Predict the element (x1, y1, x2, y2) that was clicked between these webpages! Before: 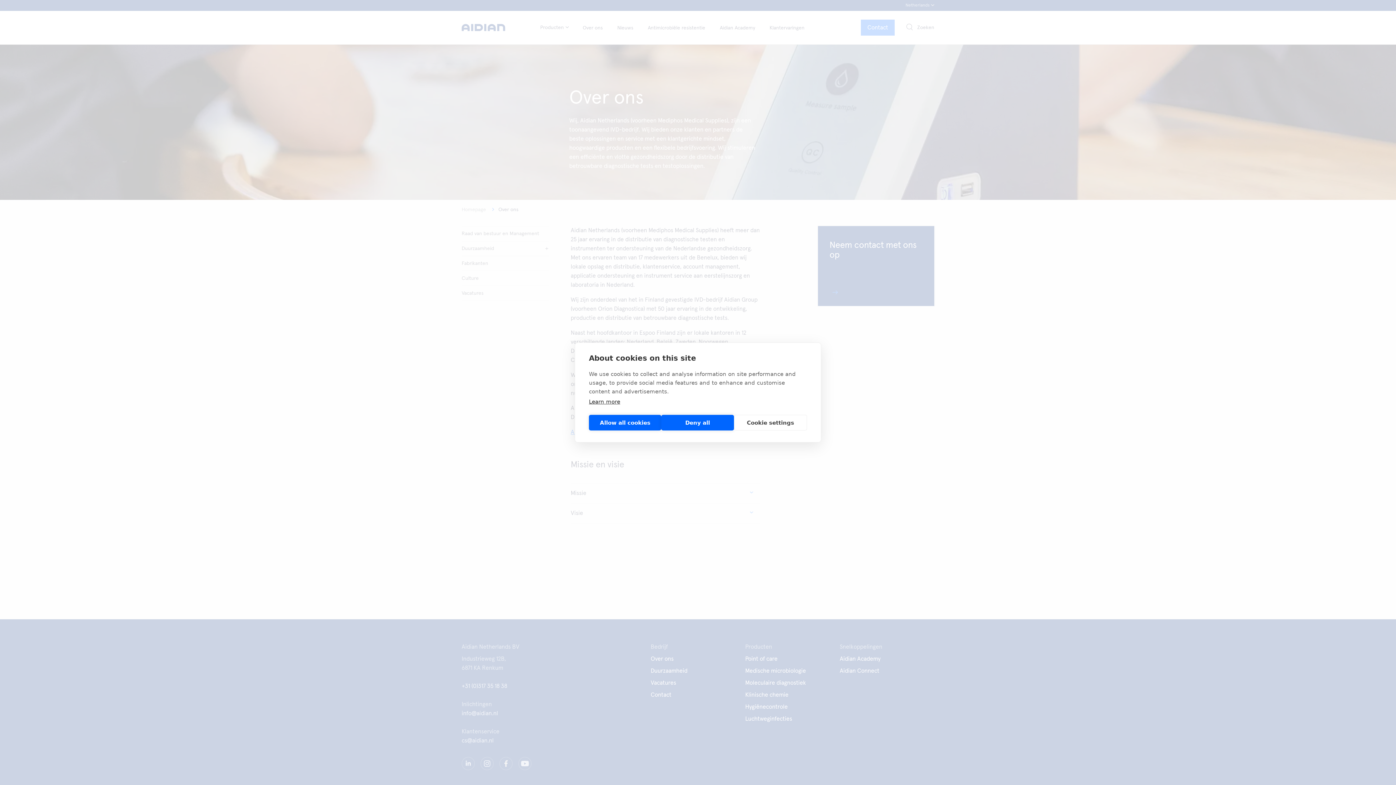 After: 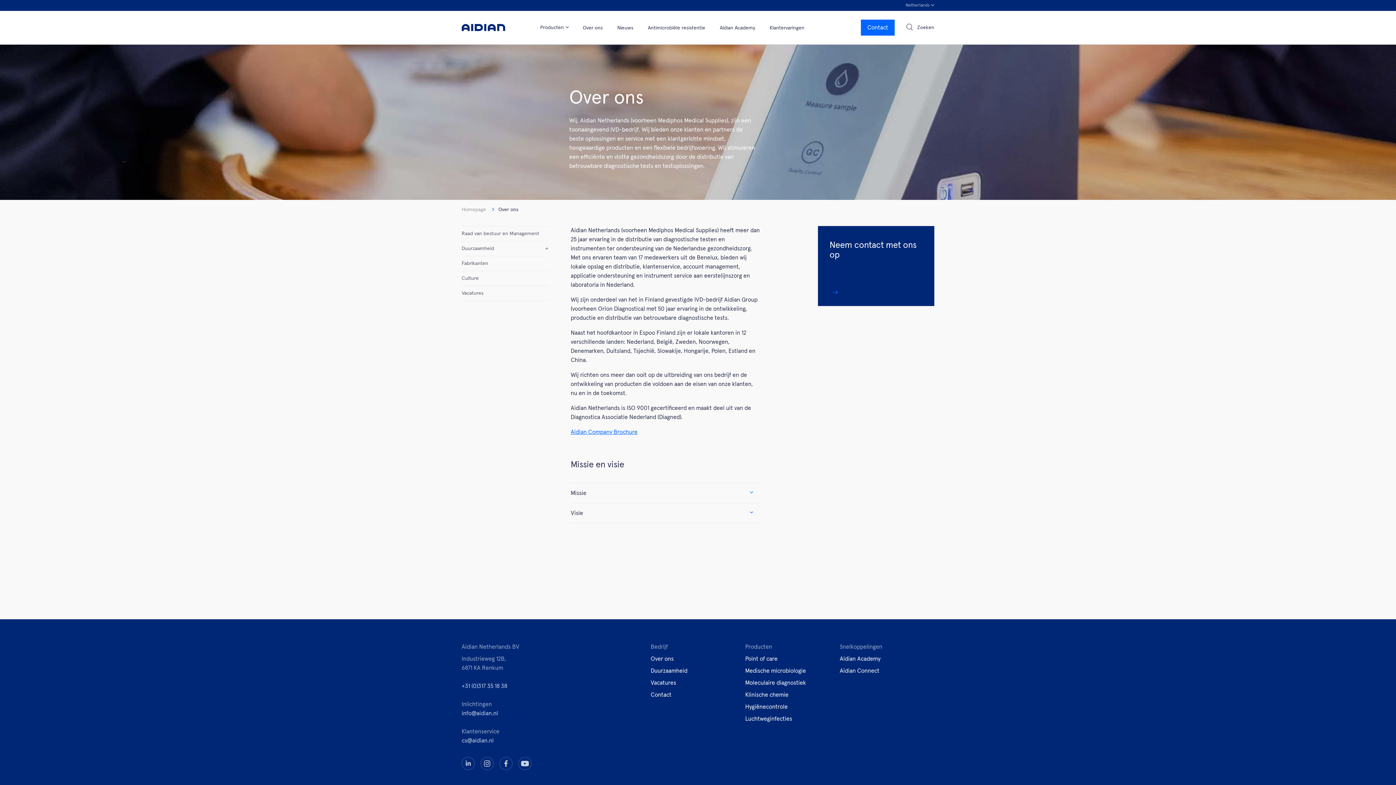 Action: label: Deny all bbox: (661, 415, 734, 430)